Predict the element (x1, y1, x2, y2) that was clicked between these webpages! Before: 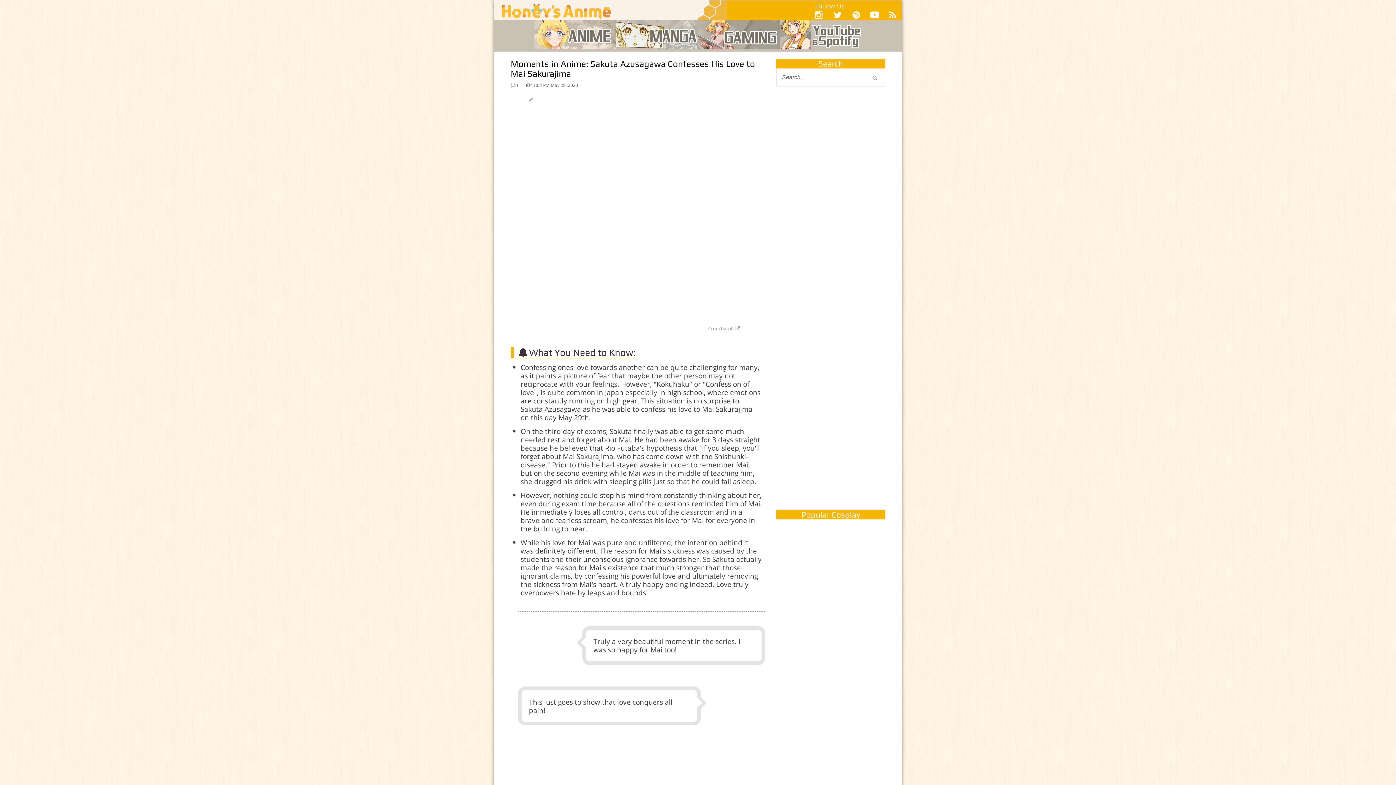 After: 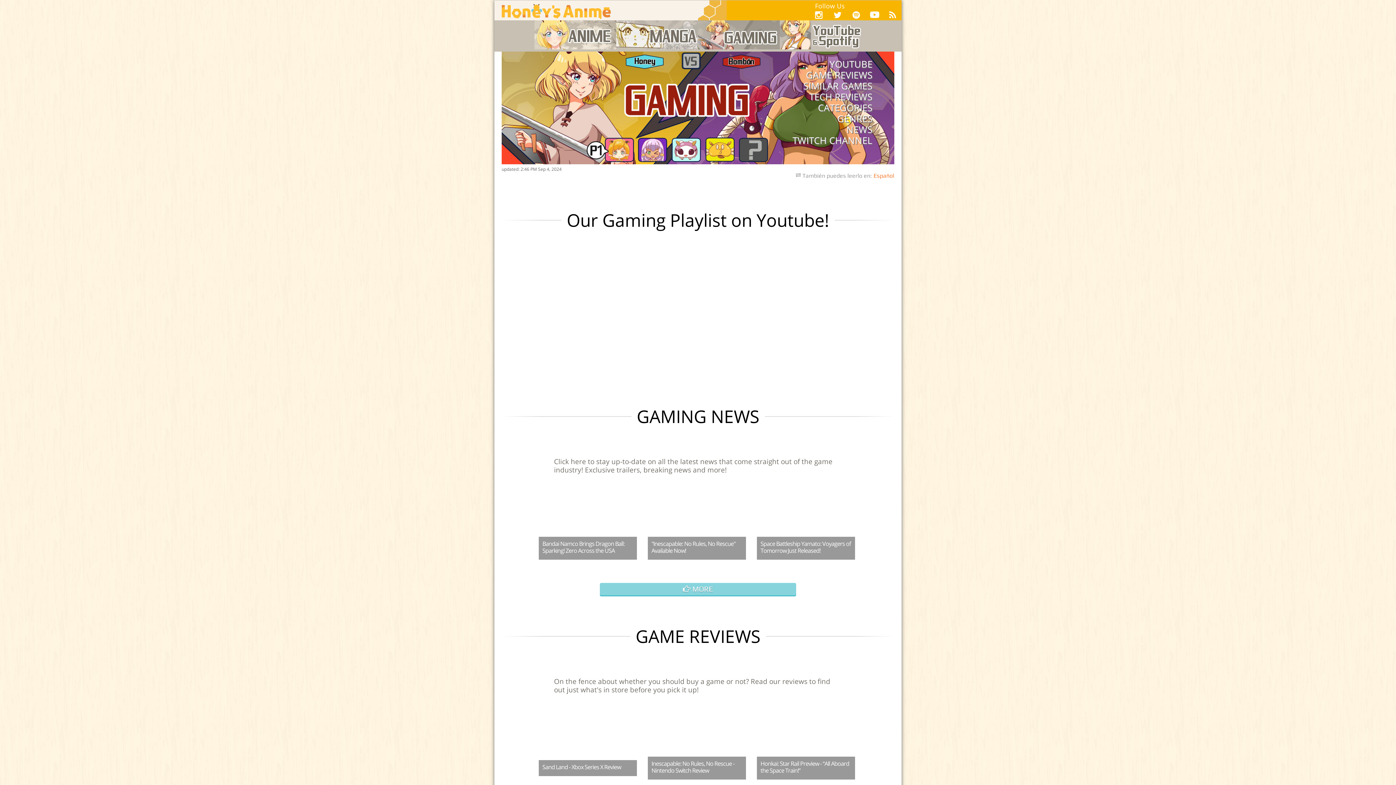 Action: bbox: (698, 43, 780, 51)